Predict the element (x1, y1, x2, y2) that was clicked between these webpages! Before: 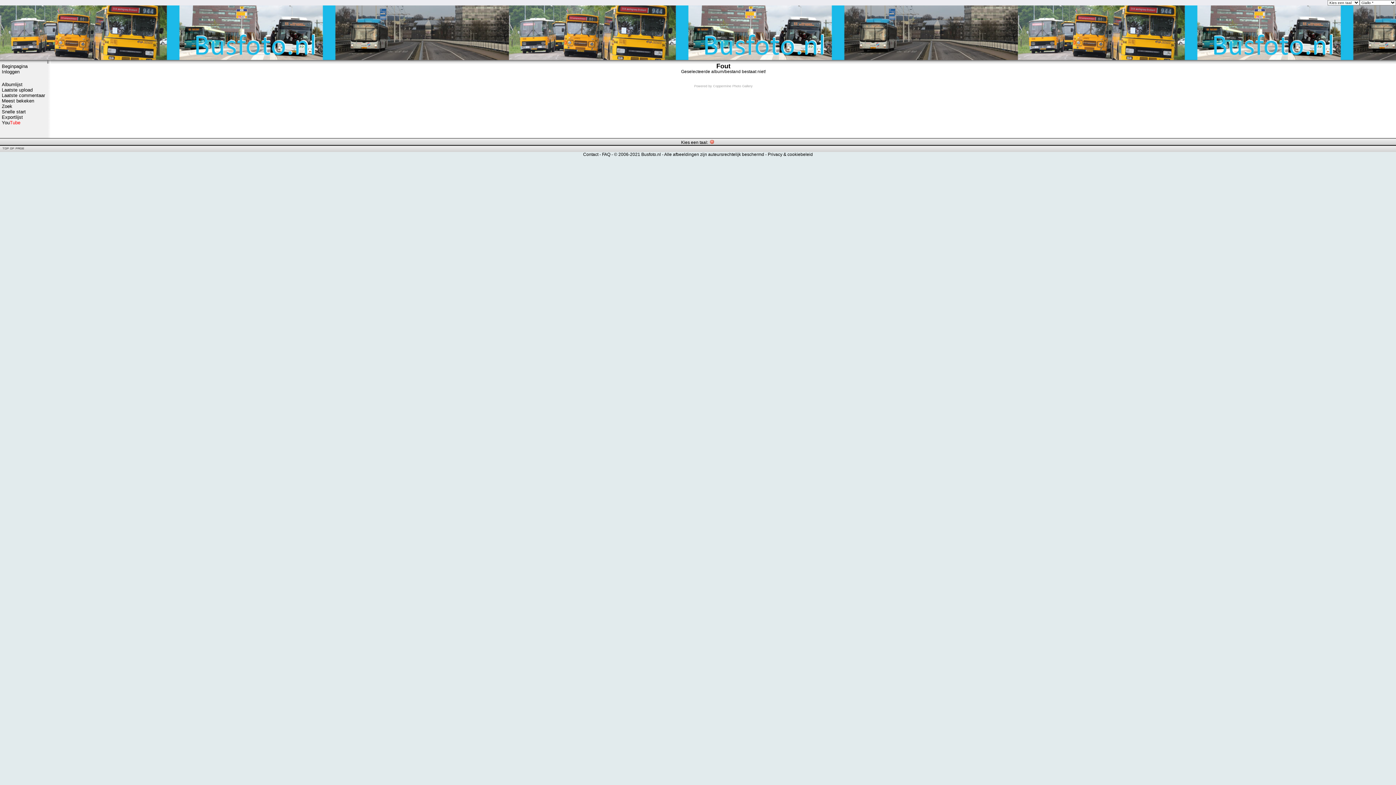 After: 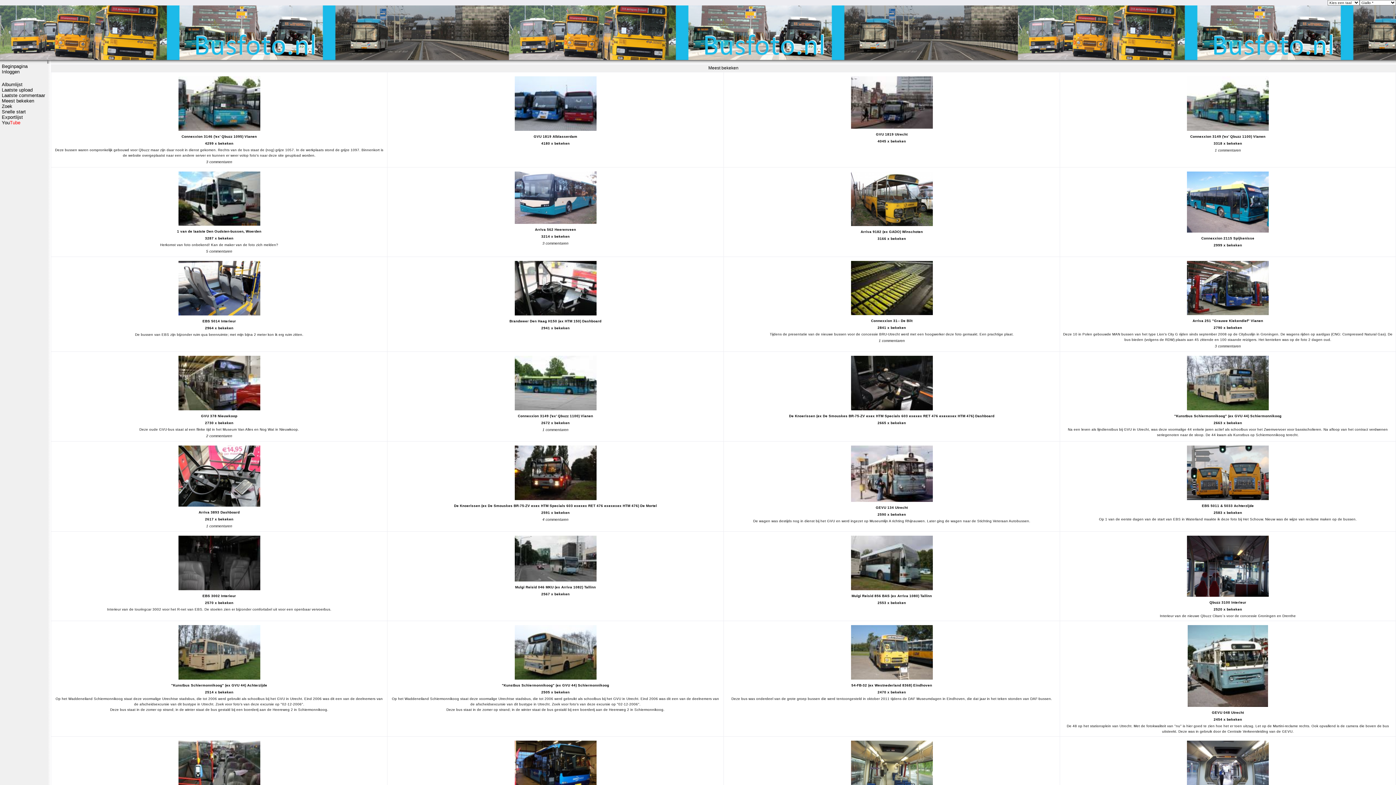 Action: bbox: (1, 98, 45, 103) label: Meest bekeken